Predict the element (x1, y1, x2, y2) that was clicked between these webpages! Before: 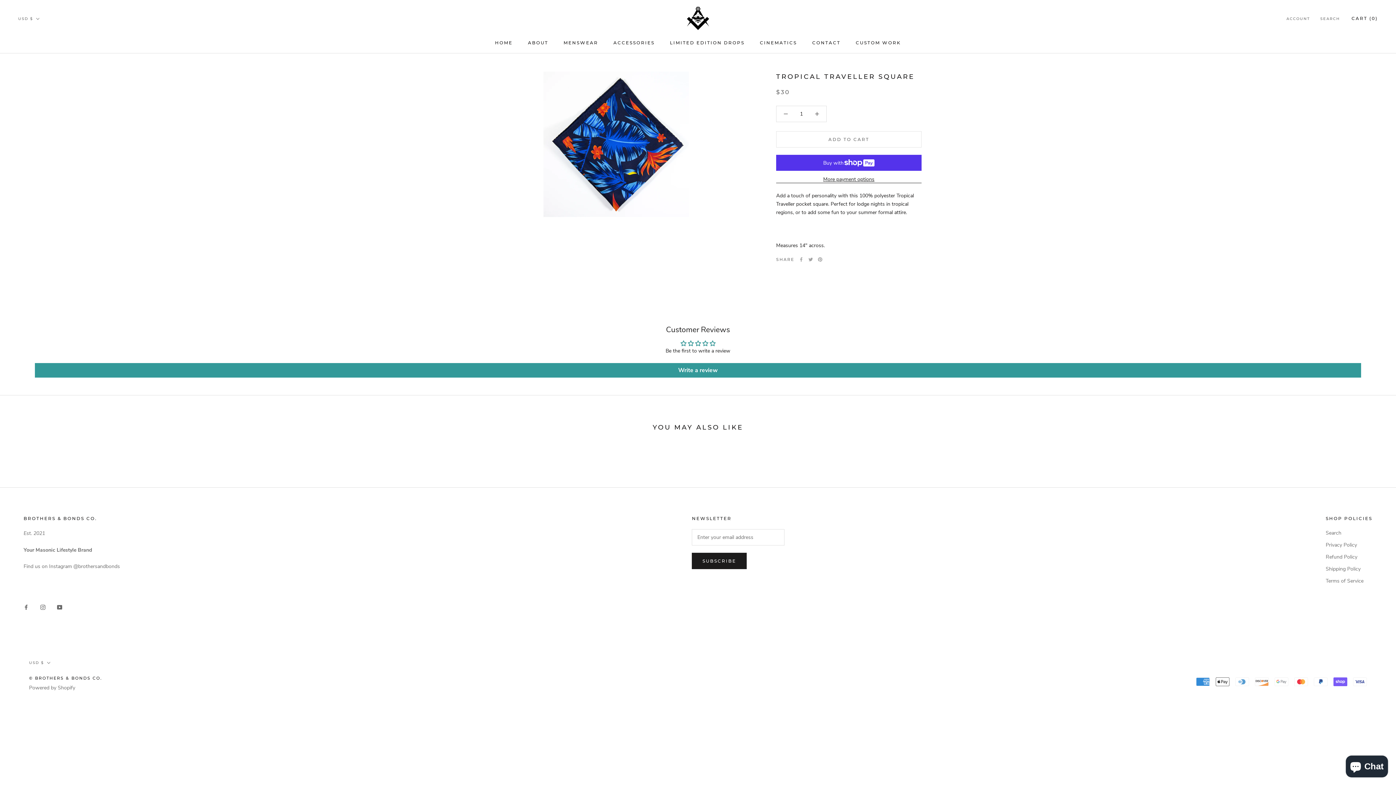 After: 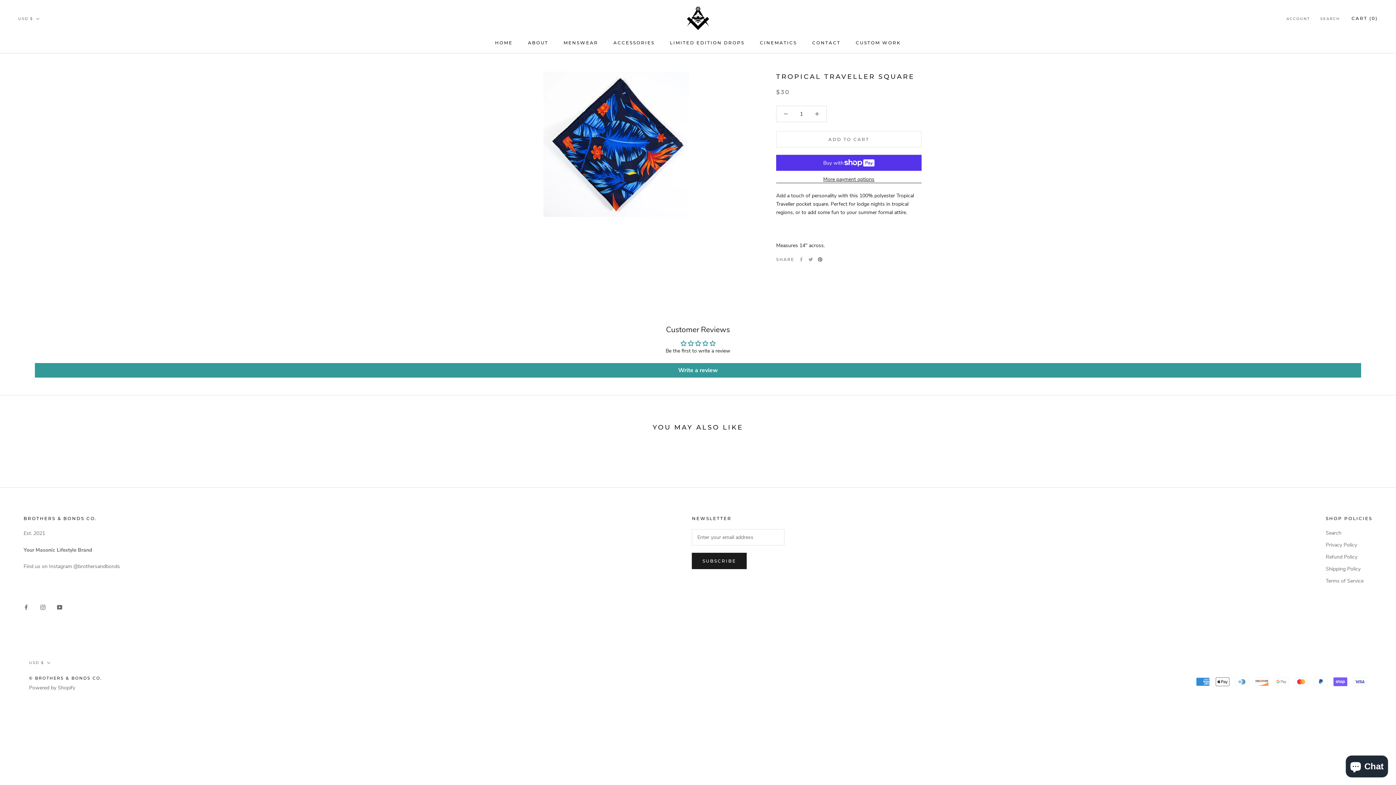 Action: label: Pinterest bbox: (818, 257, 822, 261)